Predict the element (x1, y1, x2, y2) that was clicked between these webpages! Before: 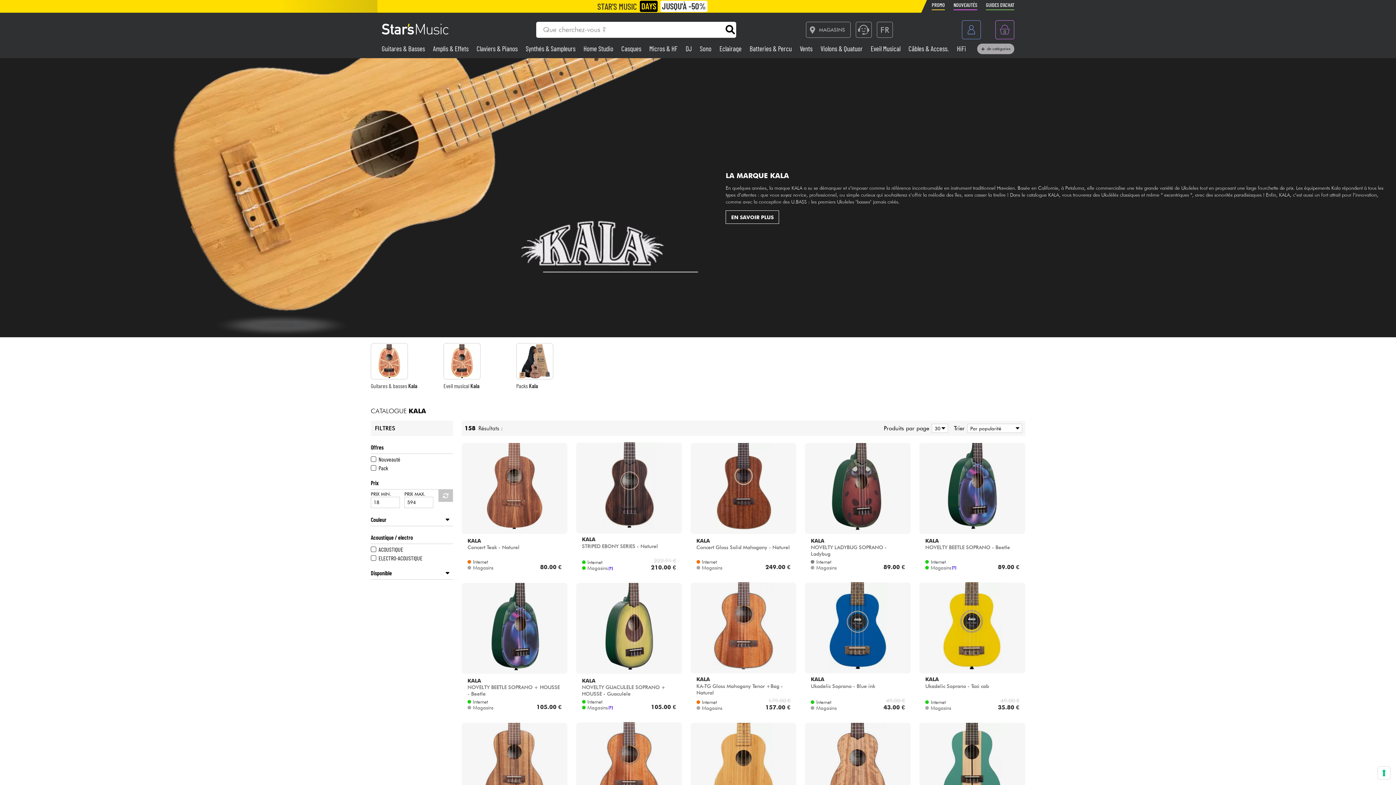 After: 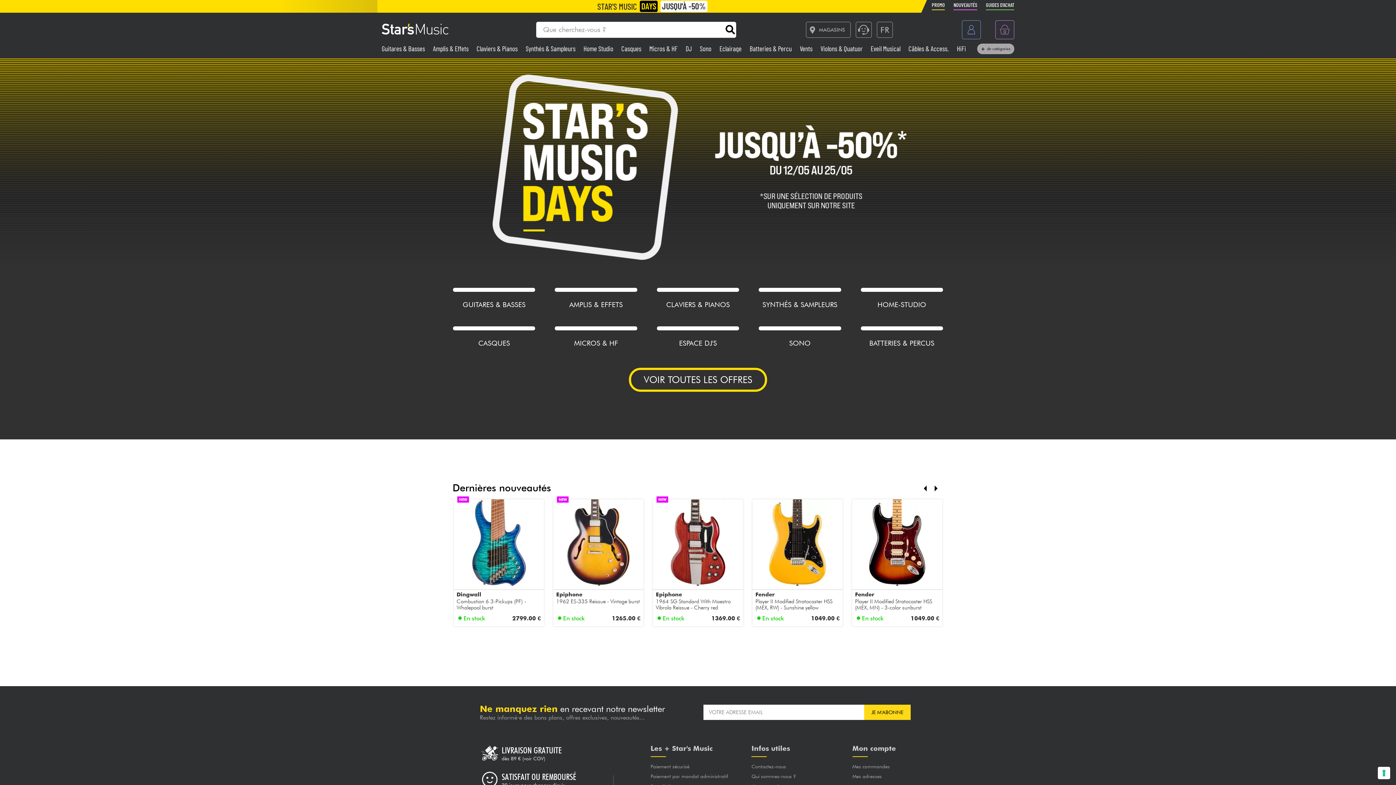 Action: label: STAR'S MUSIC
DAYS
JUSQU'À -50% bbox: (377, 0, 927, 12)